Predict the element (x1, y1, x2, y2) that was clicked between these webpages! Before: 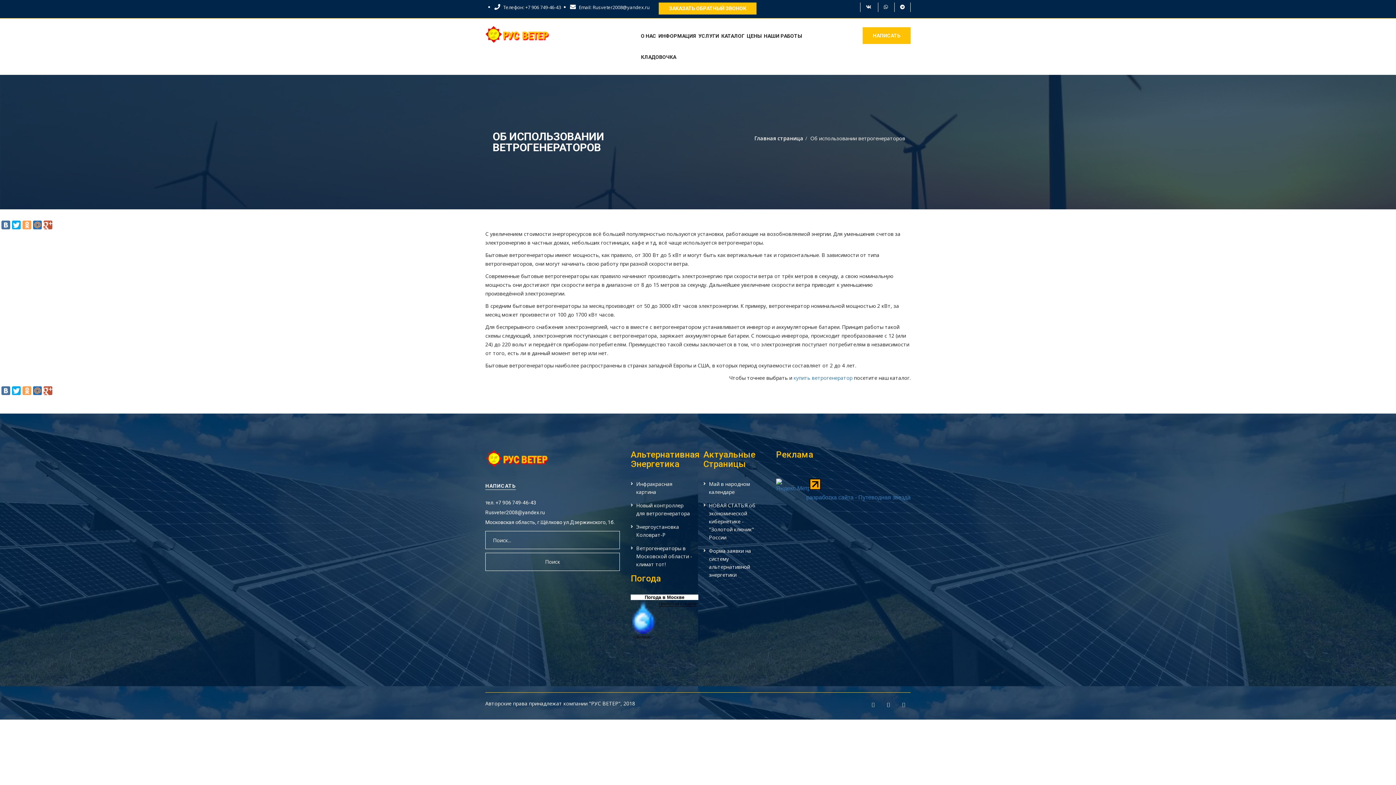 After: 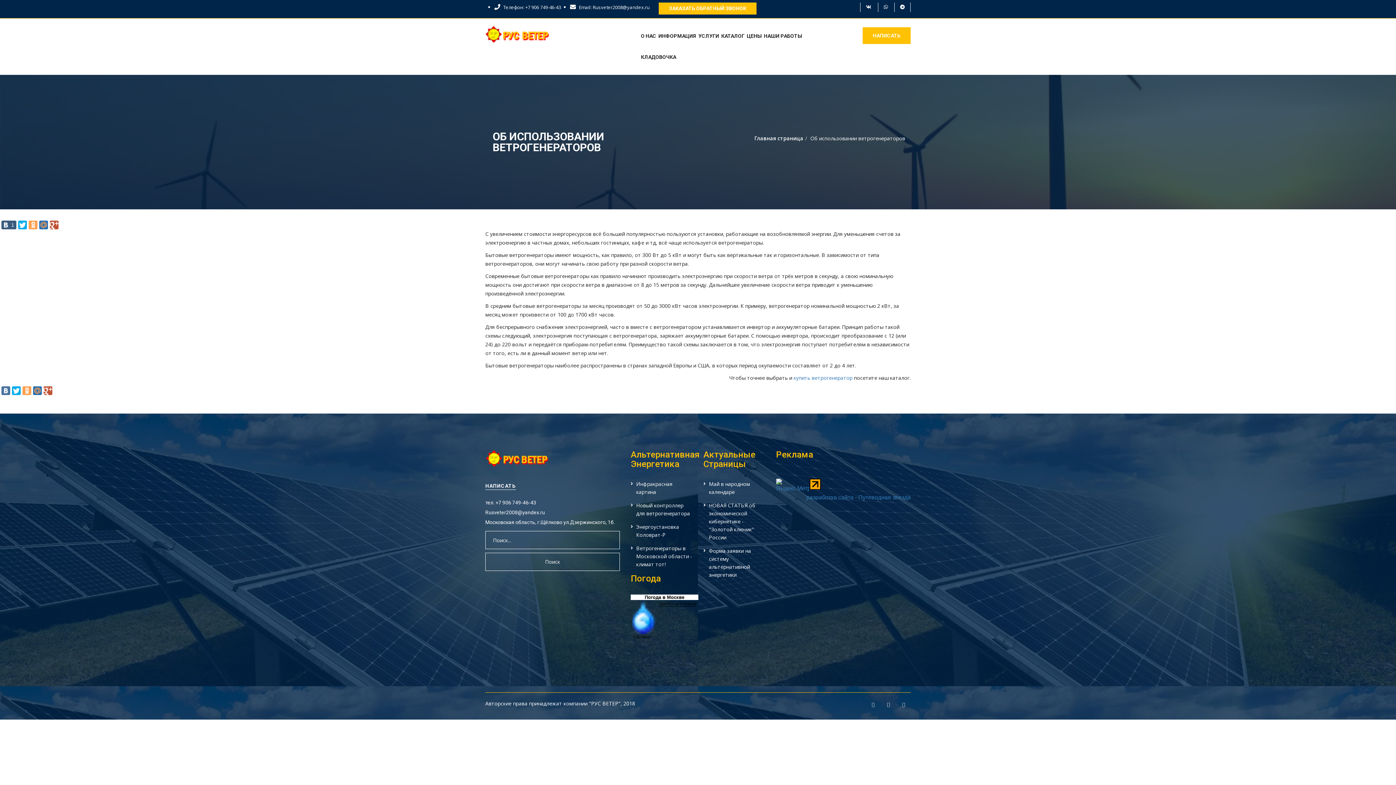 Action: bbox: (1, 220, 10, 229)